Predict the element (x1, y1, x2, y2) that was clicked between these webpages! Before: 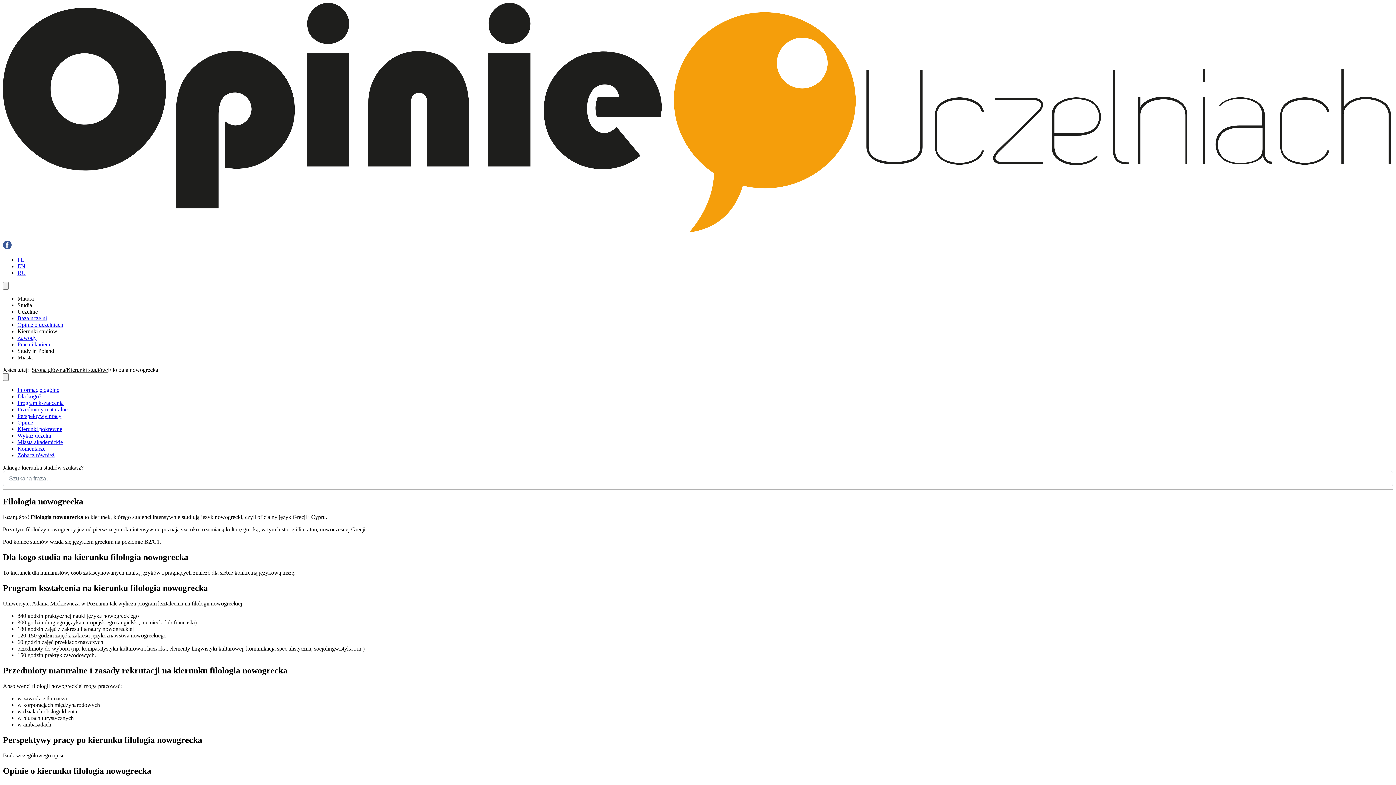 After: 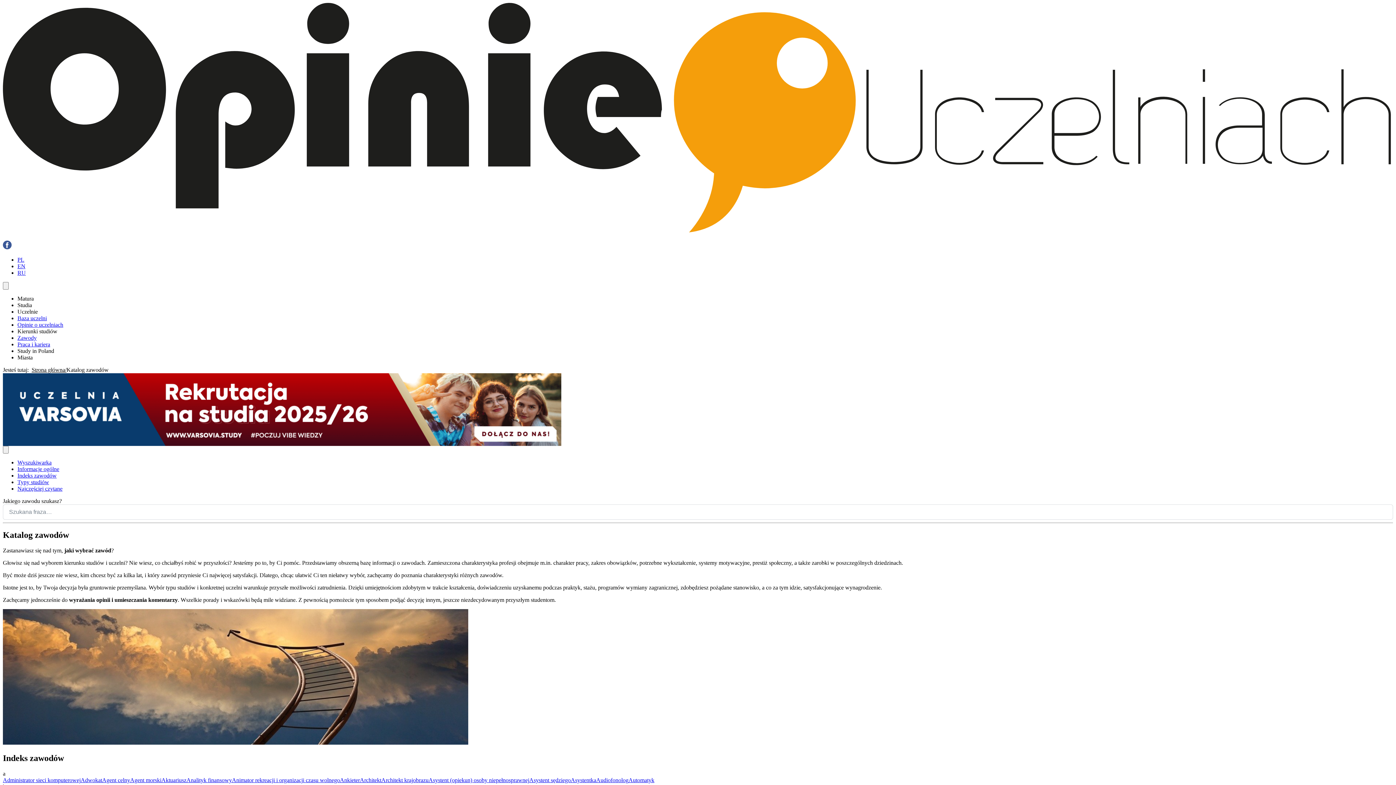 Action: label: Zawody bbox: (17, 334, 36, 340)